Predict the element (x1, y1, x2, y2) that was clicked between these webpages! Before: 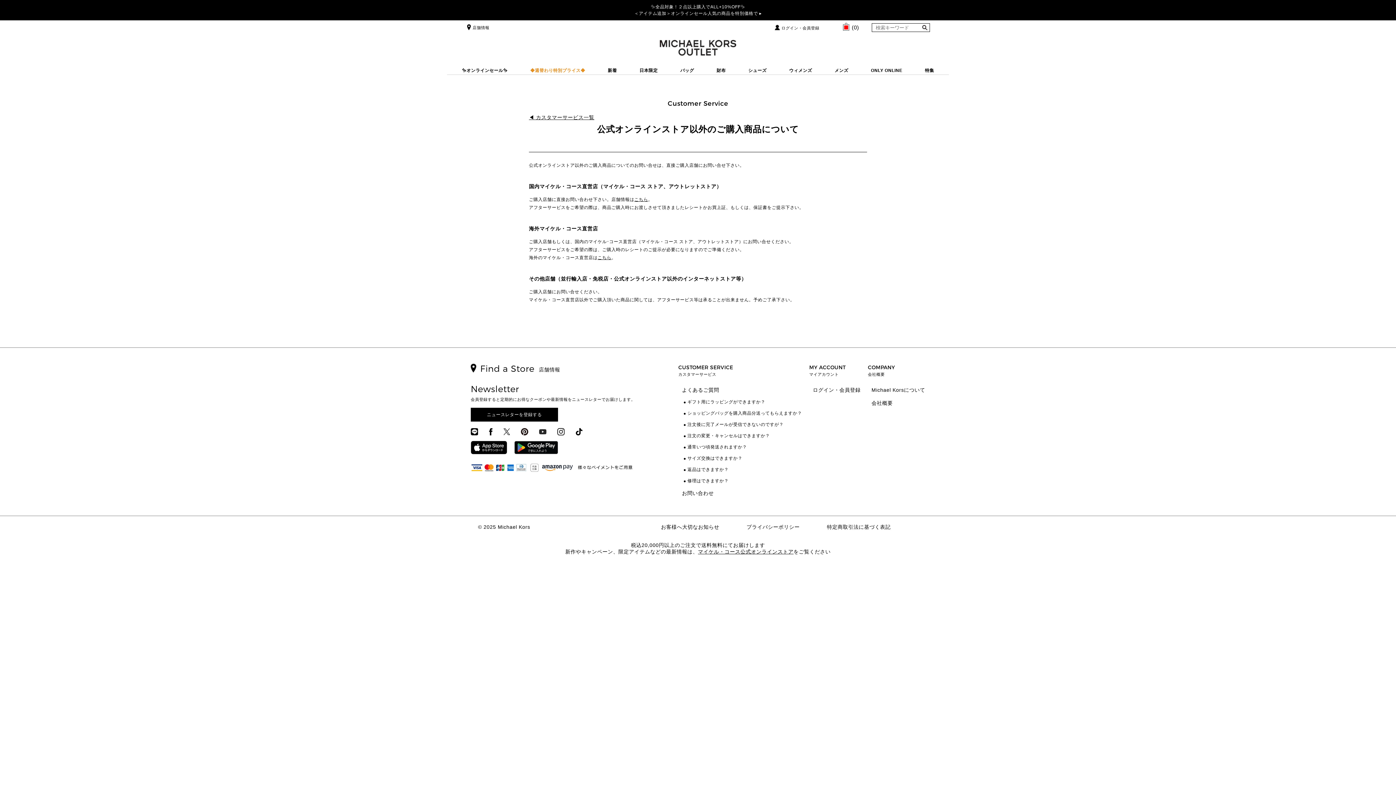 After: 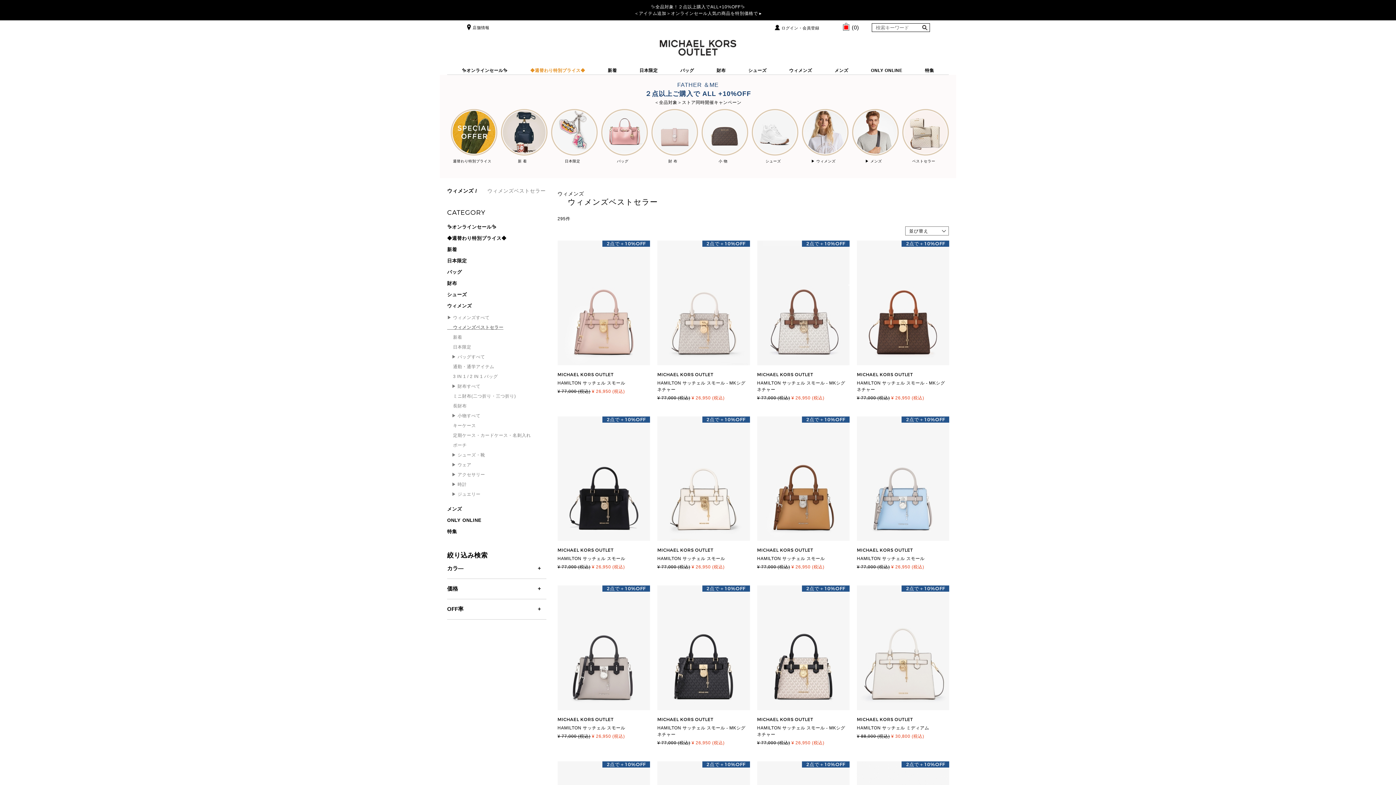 Action: label: ✨全品対象！２点以上購入でALL+10%OFF✨ bbox: (0, 3, 1396, 10)